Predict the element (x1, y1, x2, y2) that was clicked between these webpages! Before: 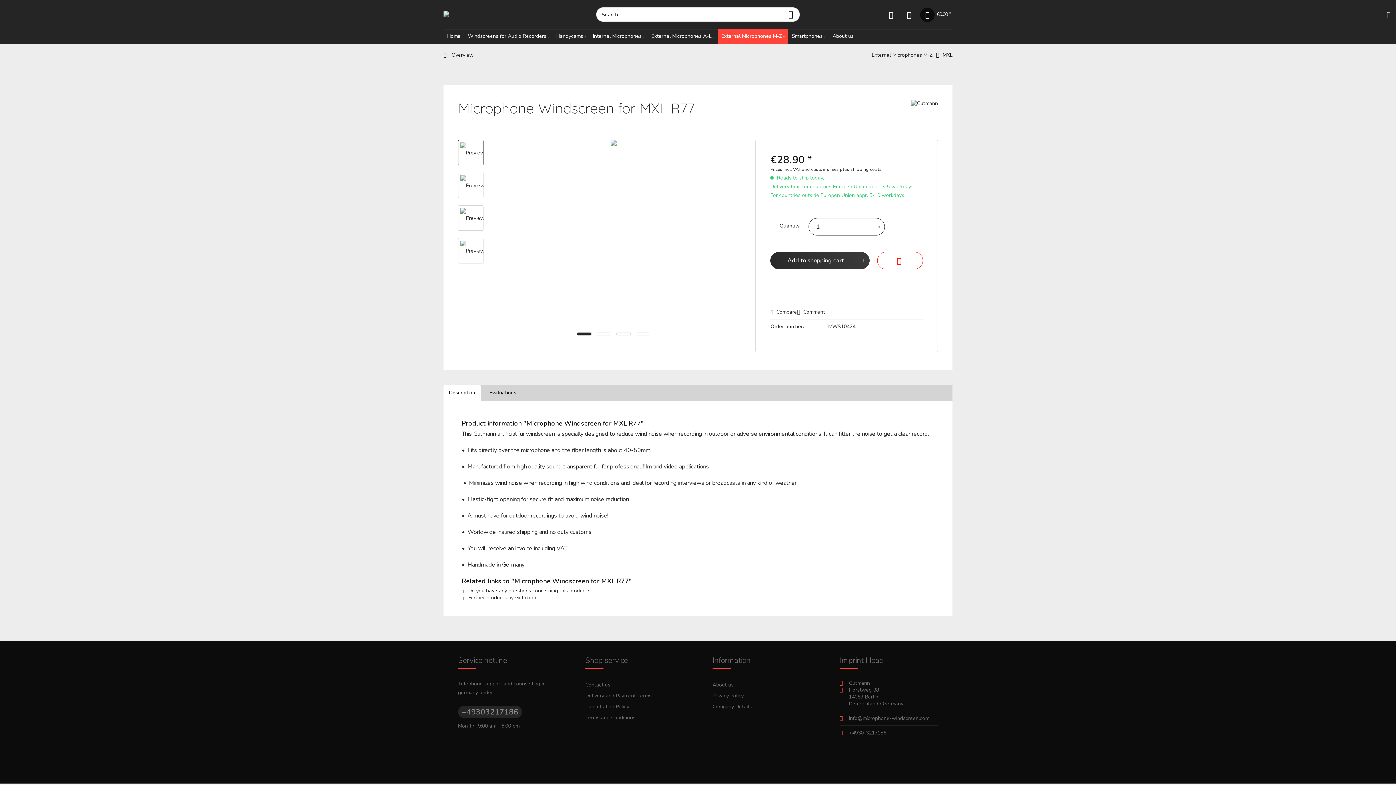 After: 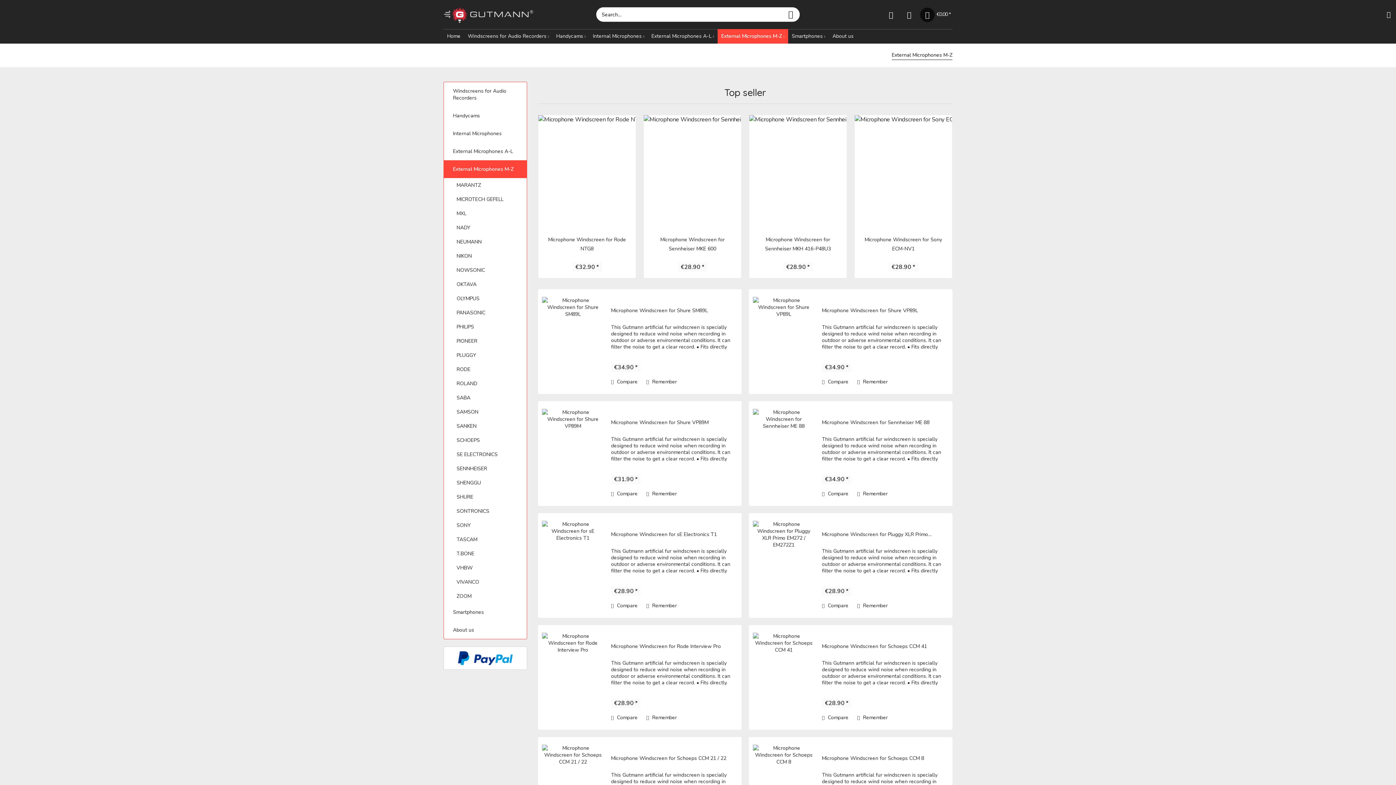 Action: bbox: (872, 50, 932, 59) label: External Microphones M-Z